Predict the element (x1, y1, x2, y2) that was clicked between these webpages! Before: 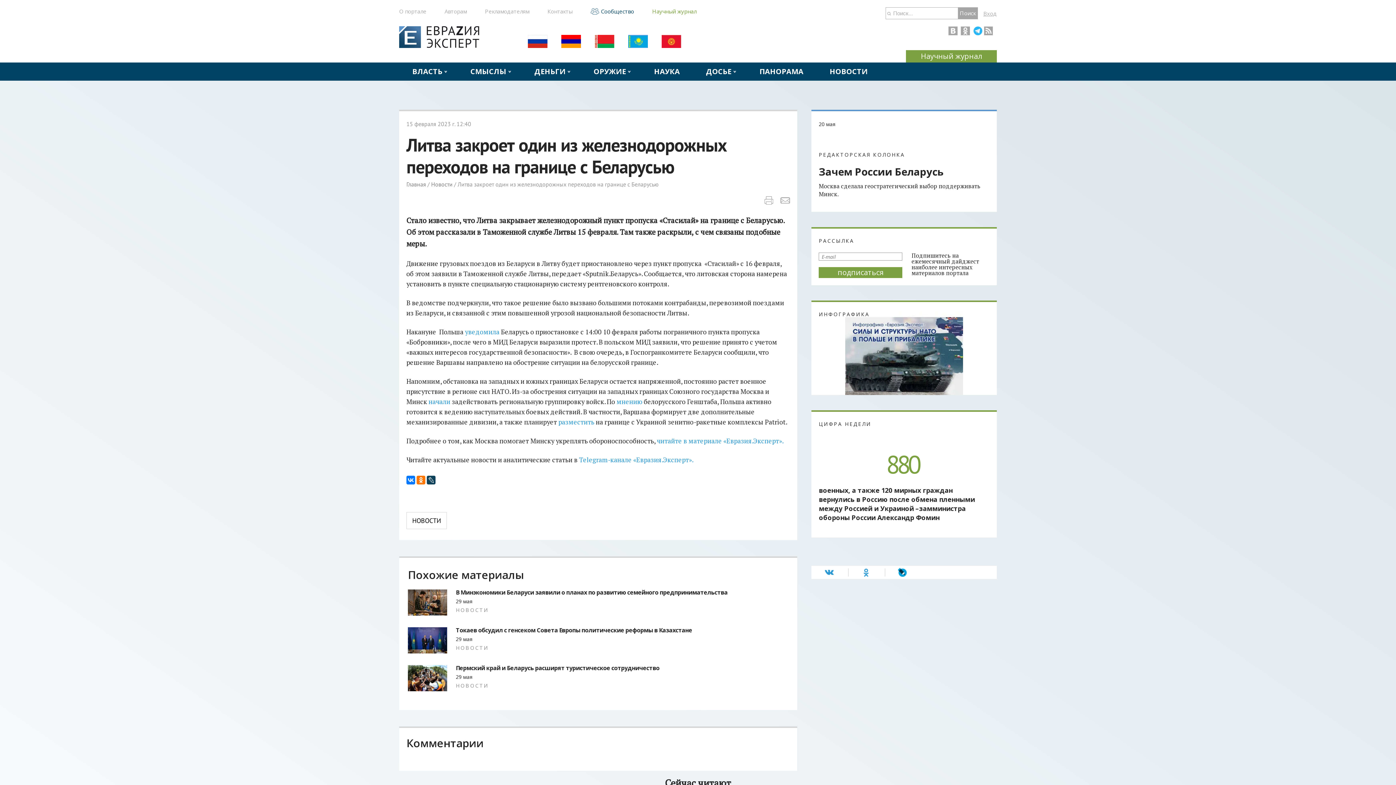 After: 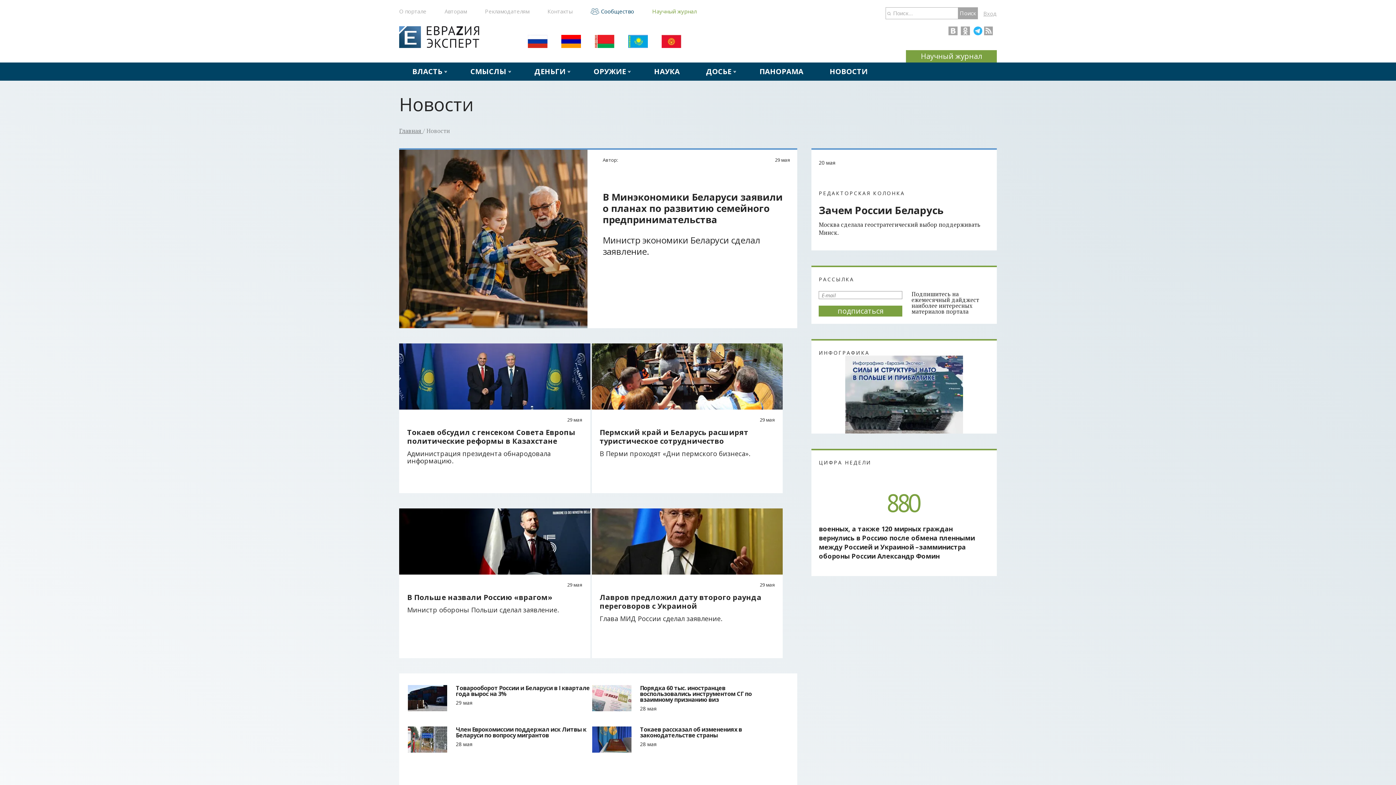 Action: label: Новости  bbox: (431, 180, 454, 188)